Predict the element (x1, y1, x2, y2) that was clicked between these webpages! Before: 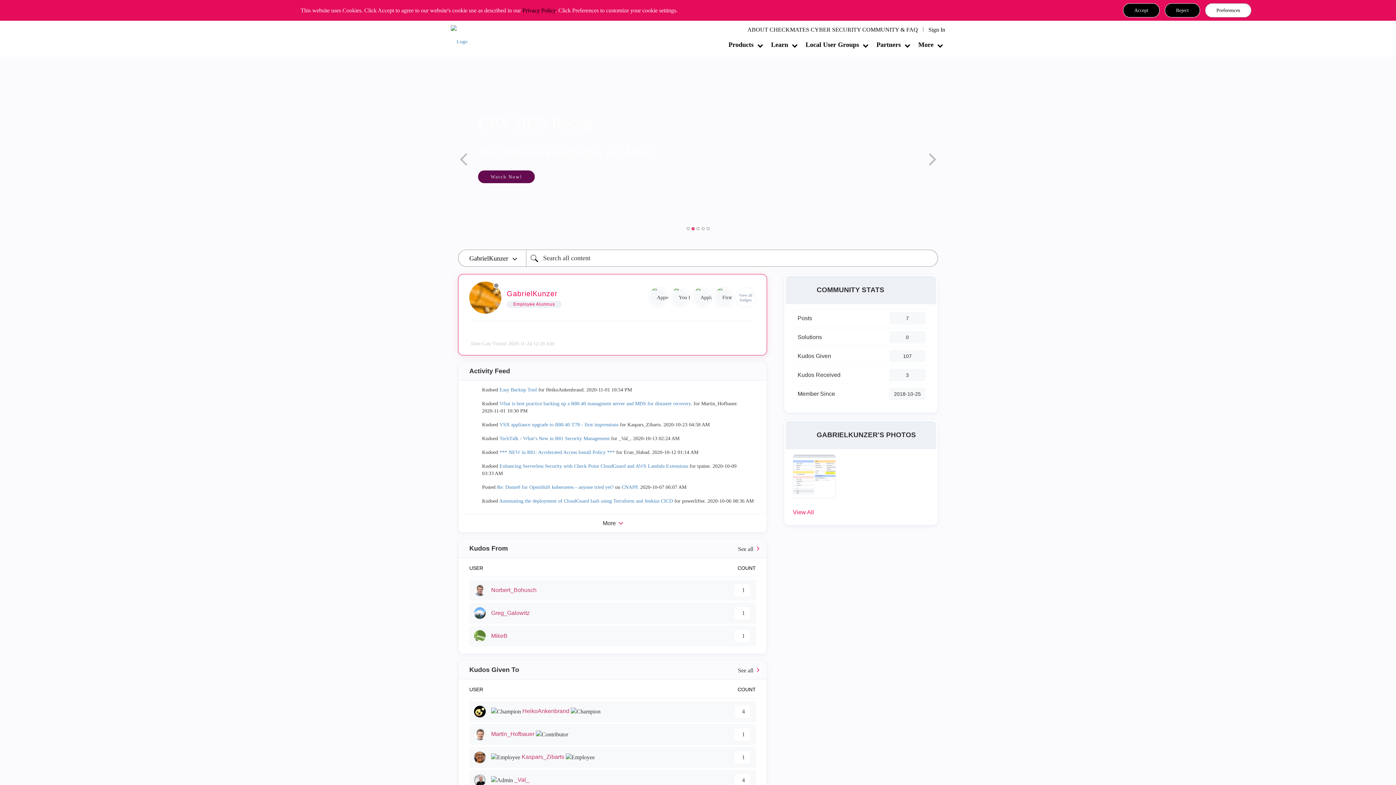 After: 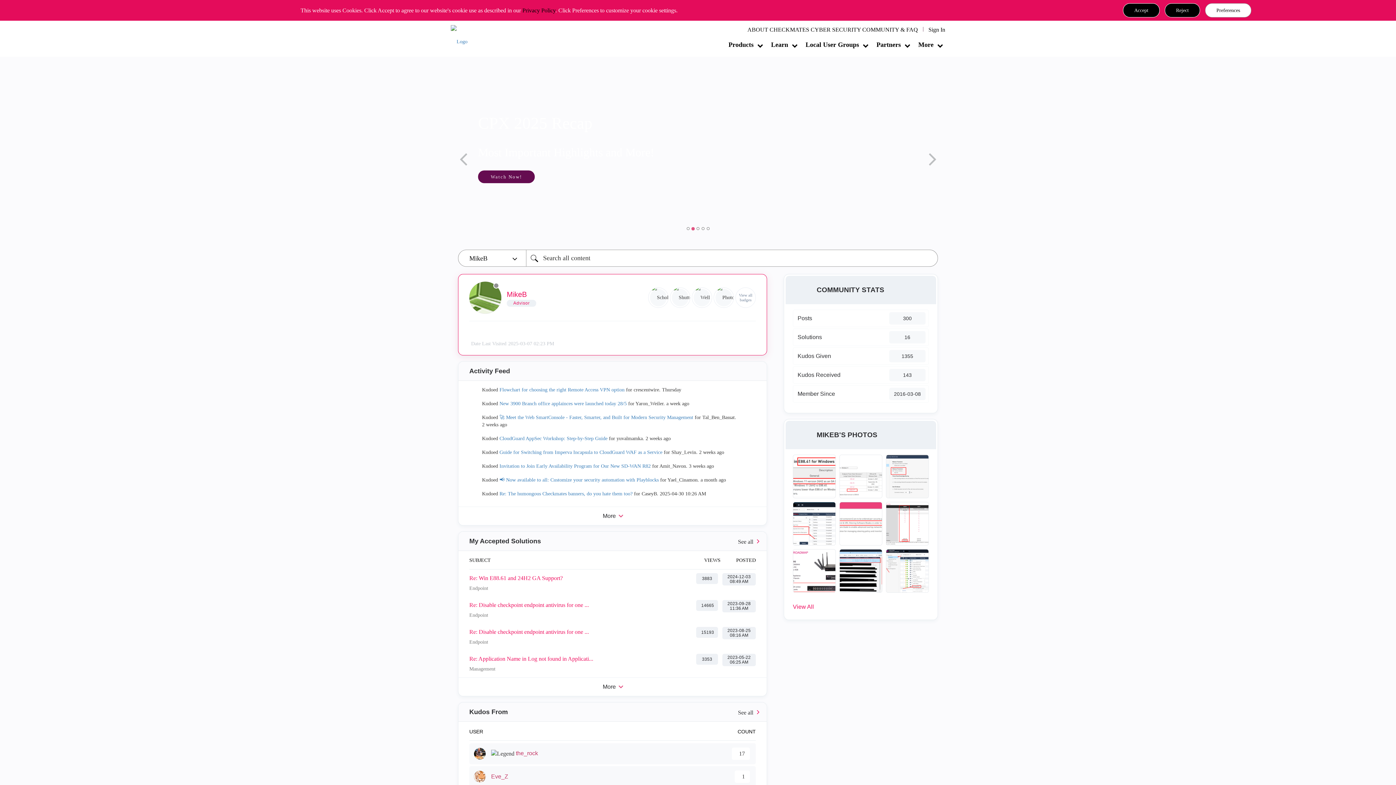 Action: label: View Profile of MikeB bbox: (491, 633, 507, 639)